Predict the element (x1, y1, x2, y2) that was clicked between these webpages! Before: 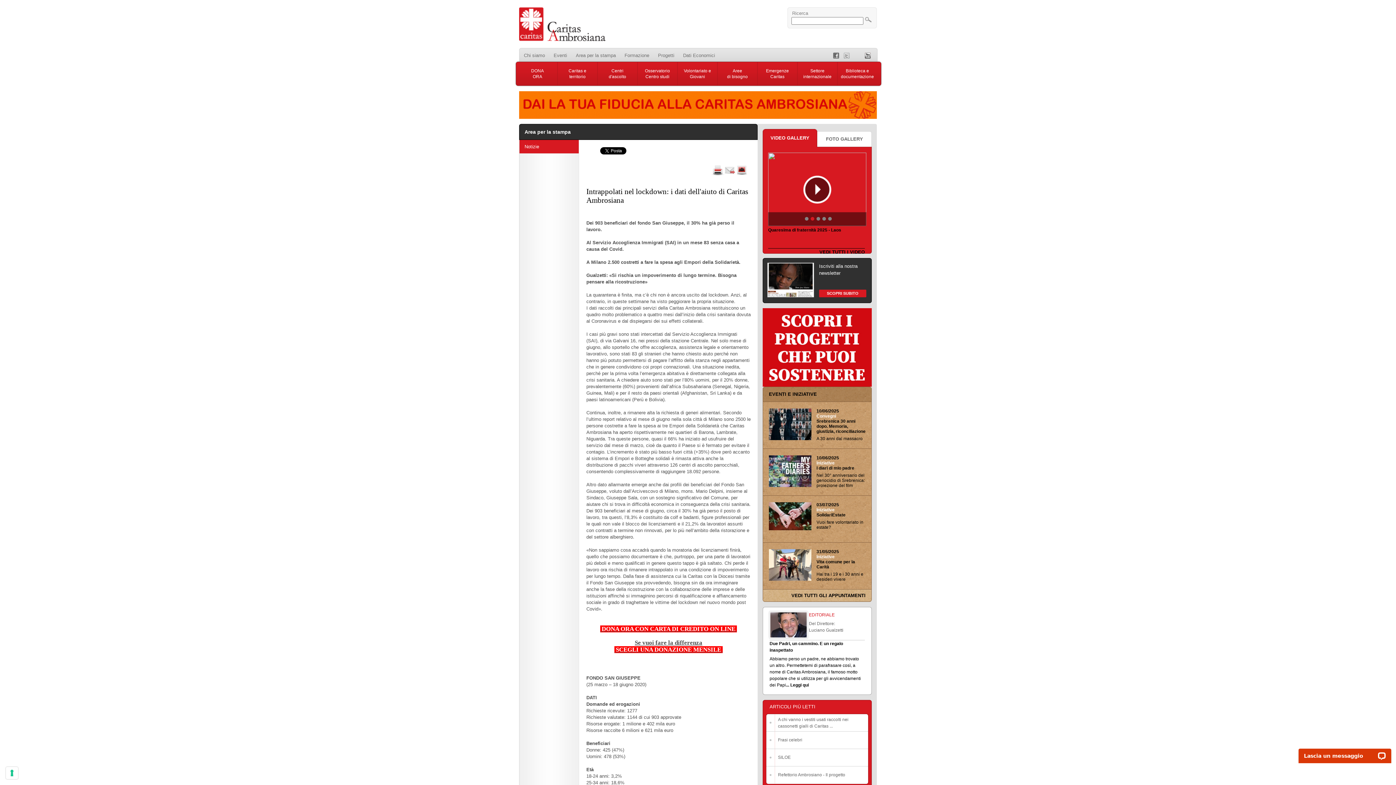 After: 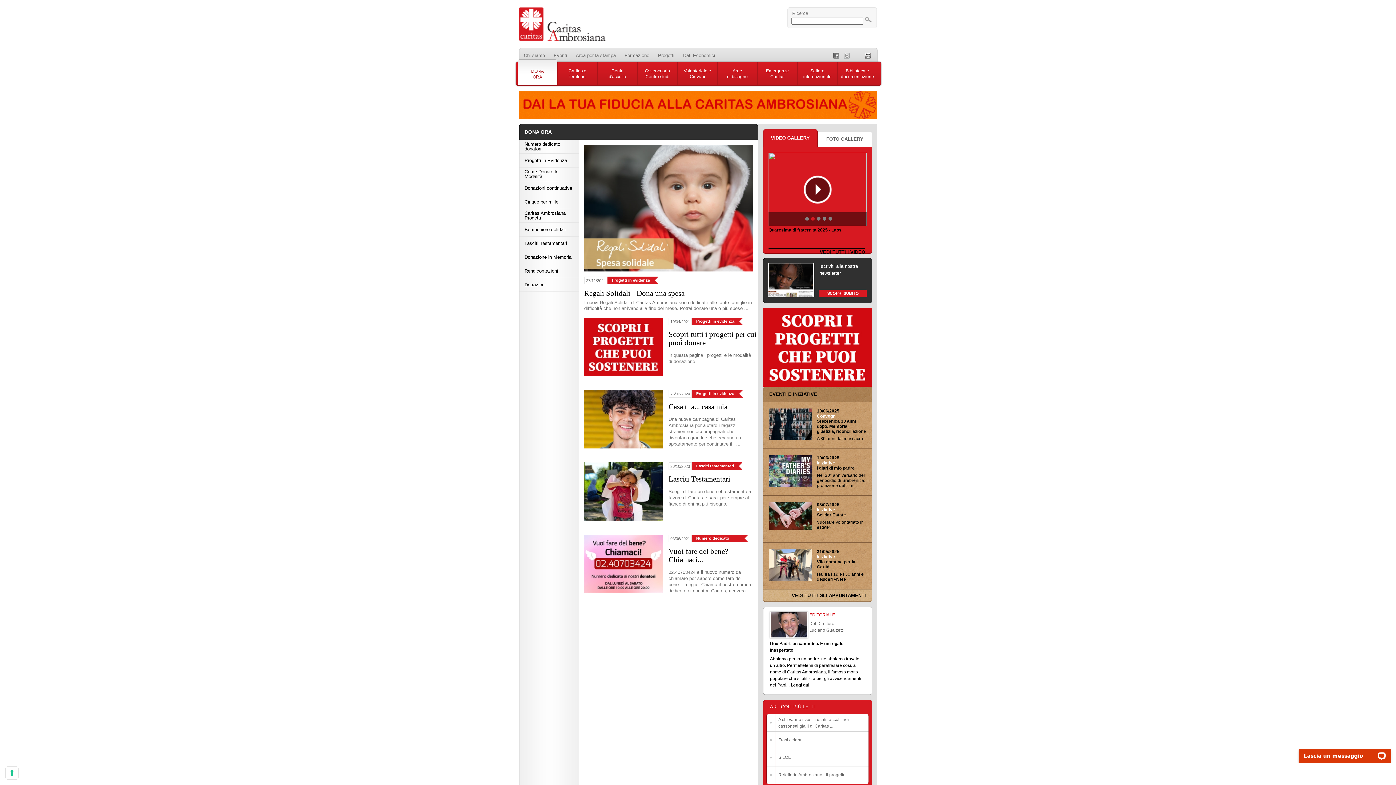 Action: bbox: (517, 68, 557, 79) label: DONA
ORA